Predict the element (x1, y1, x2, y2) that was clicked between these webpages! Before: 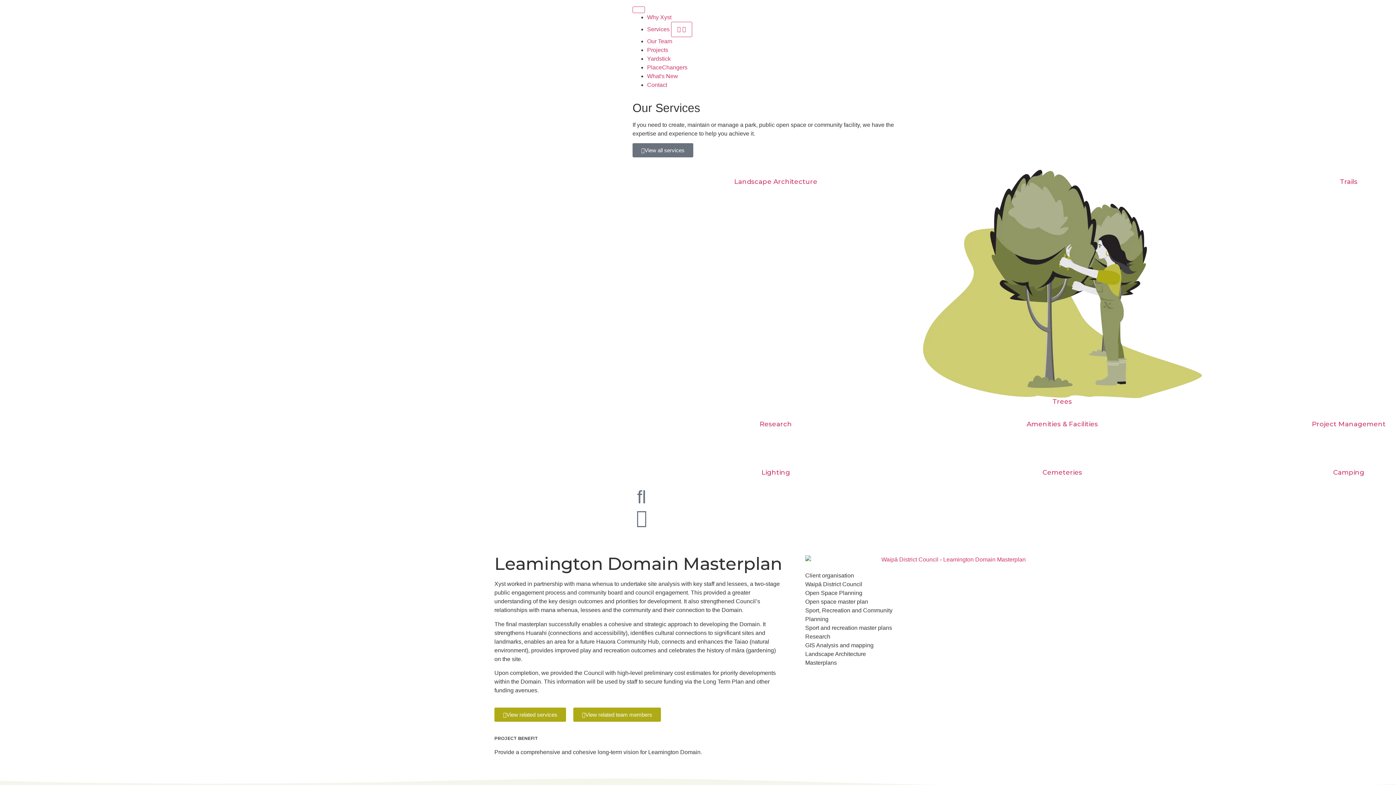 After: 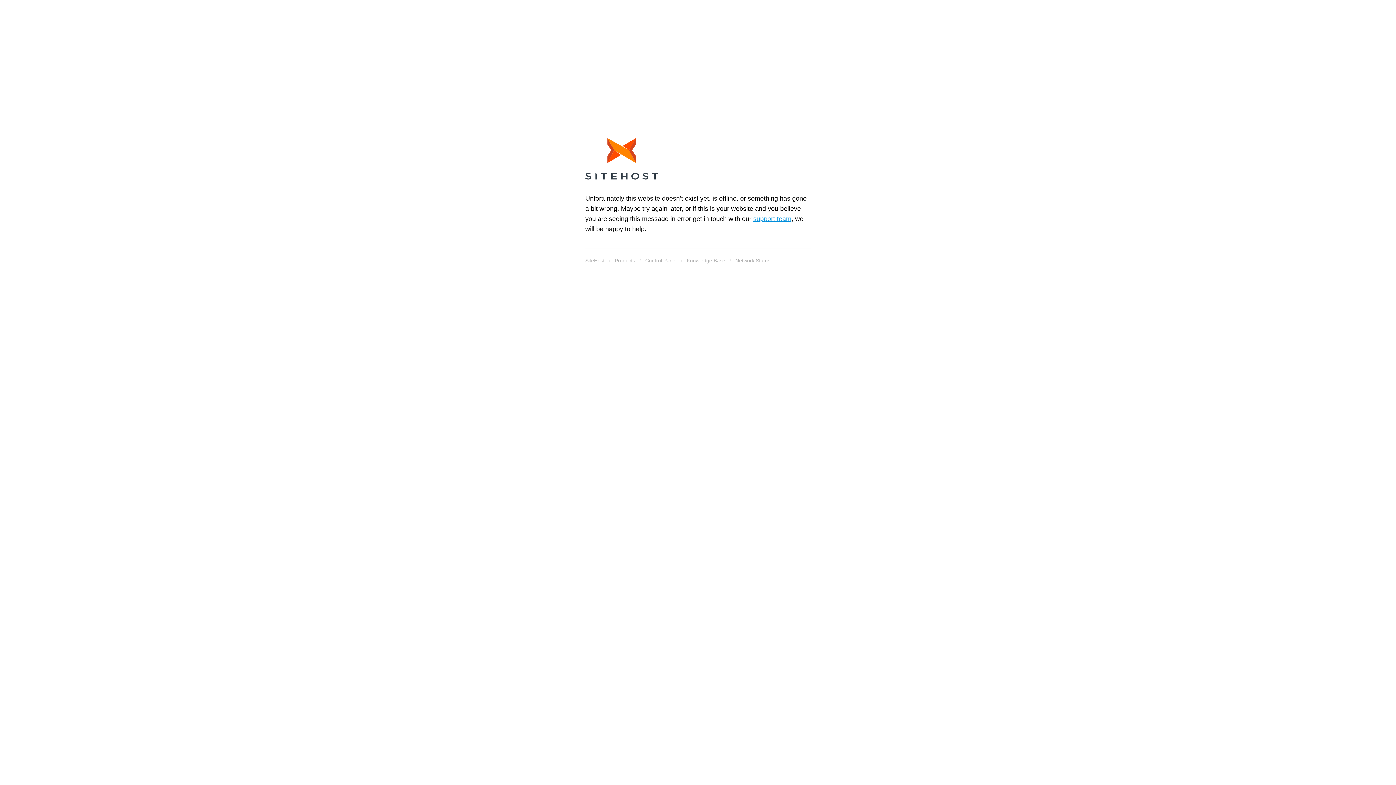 Action: label: Research bbox: (632, 408, 919, 431)